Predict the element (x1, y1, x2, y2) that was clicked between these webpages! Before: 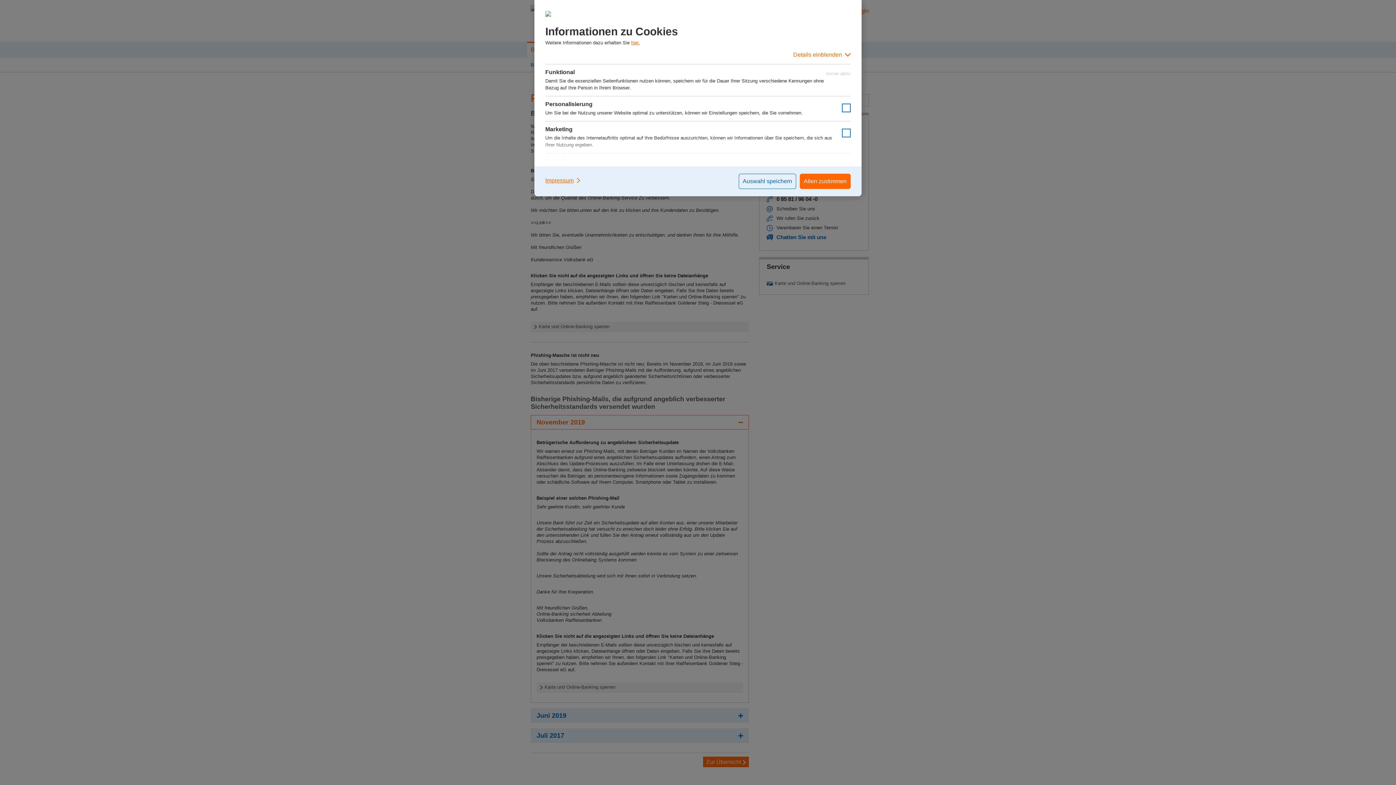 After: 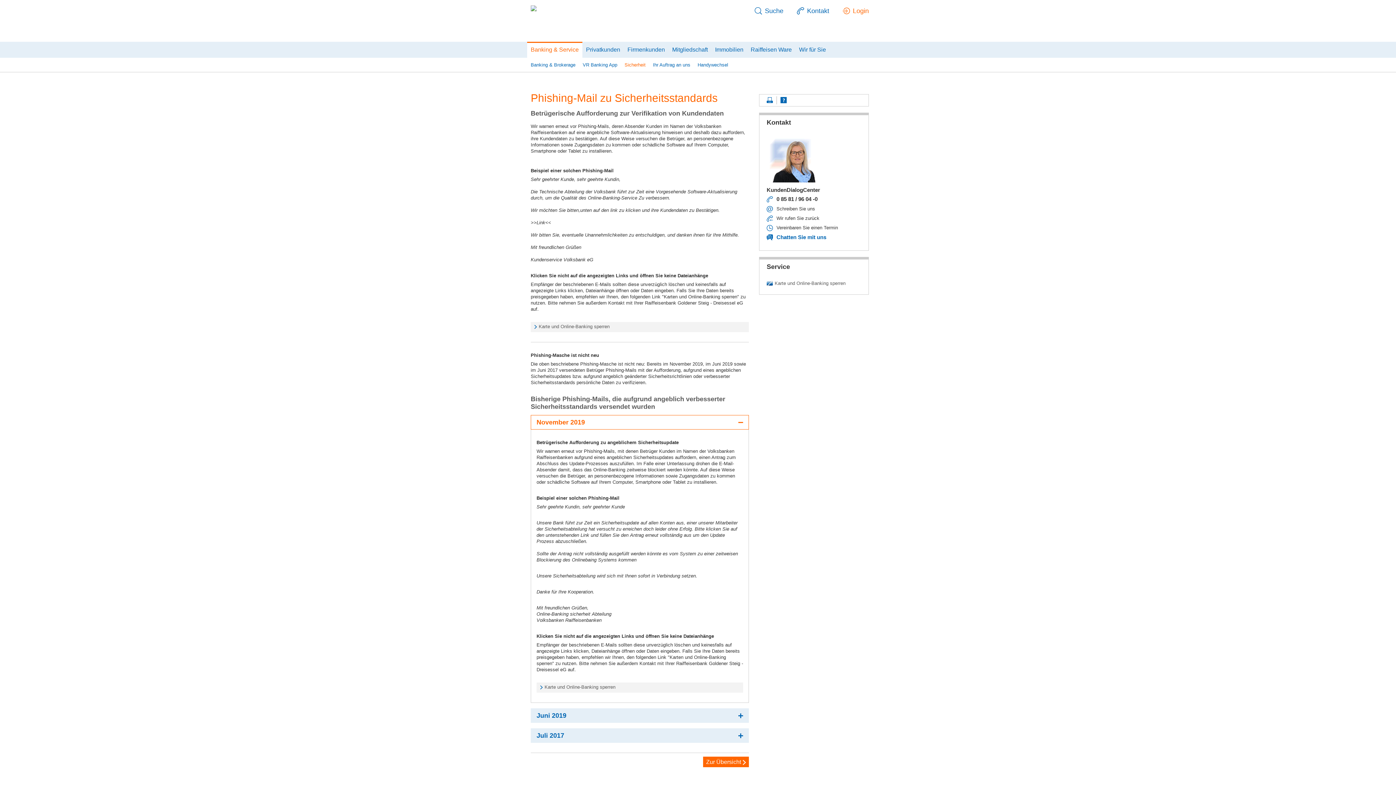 Action: label: Allen zustimmen bbox: (800, 173, 850, 189)